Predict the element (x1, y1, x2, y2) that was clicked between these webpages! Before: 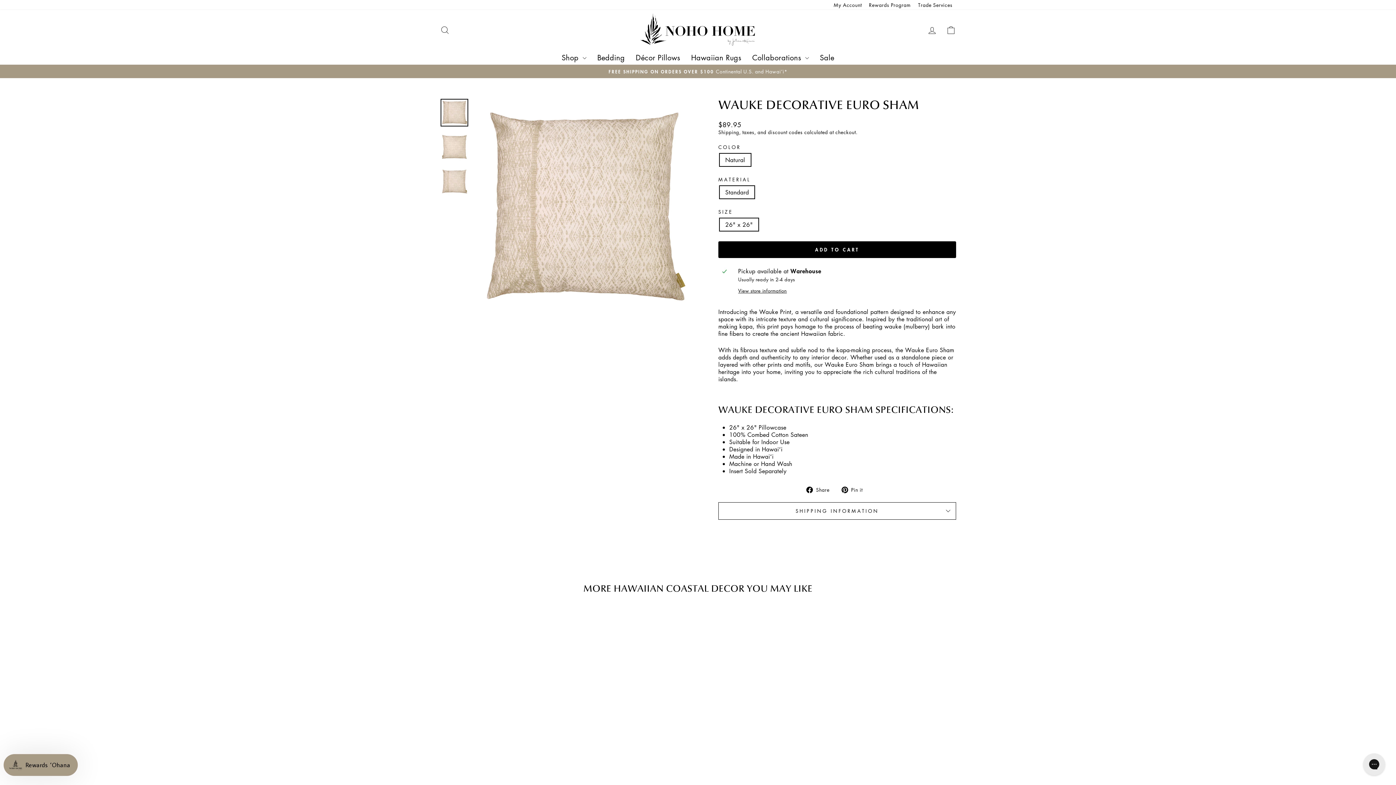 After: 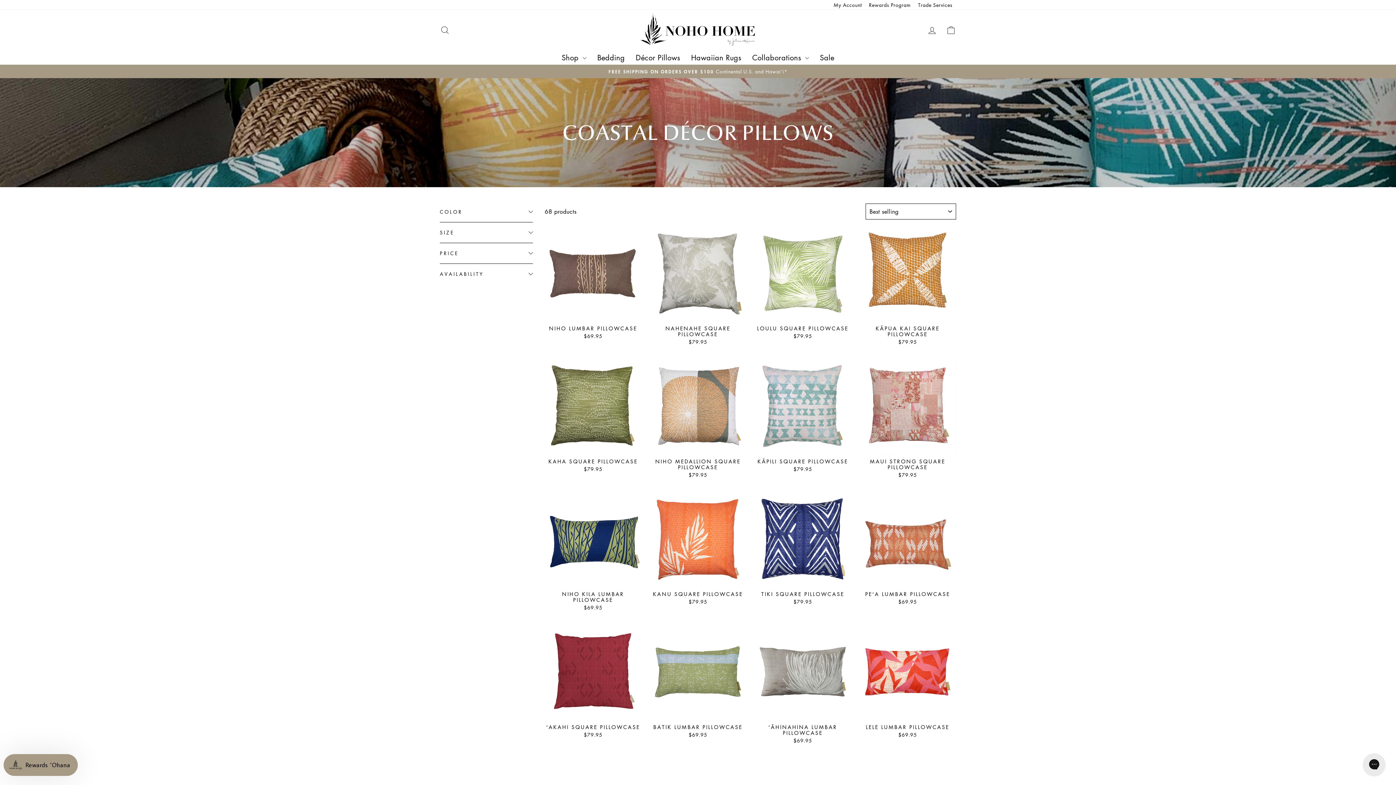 Action: label: Décor Pillows bbox: (630, 49, 685, 64)